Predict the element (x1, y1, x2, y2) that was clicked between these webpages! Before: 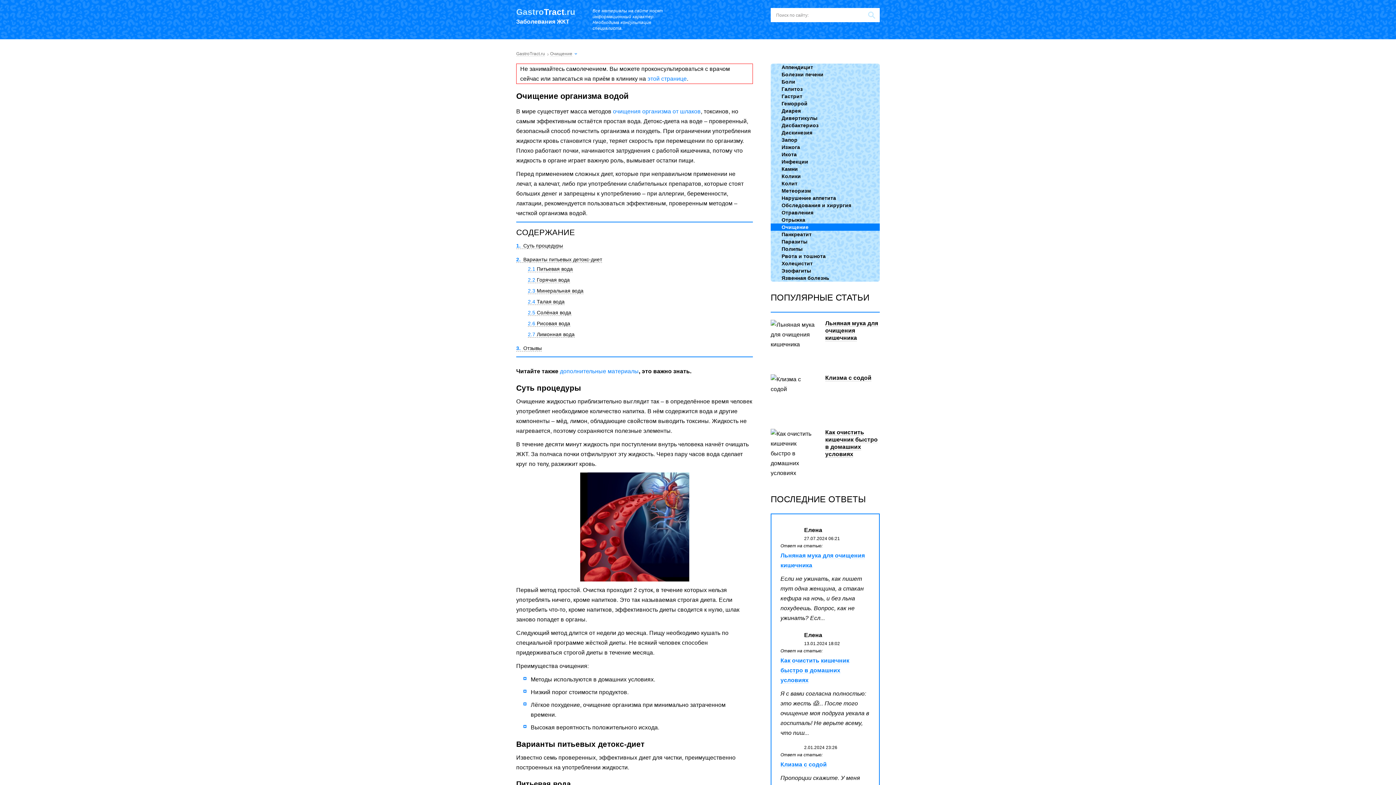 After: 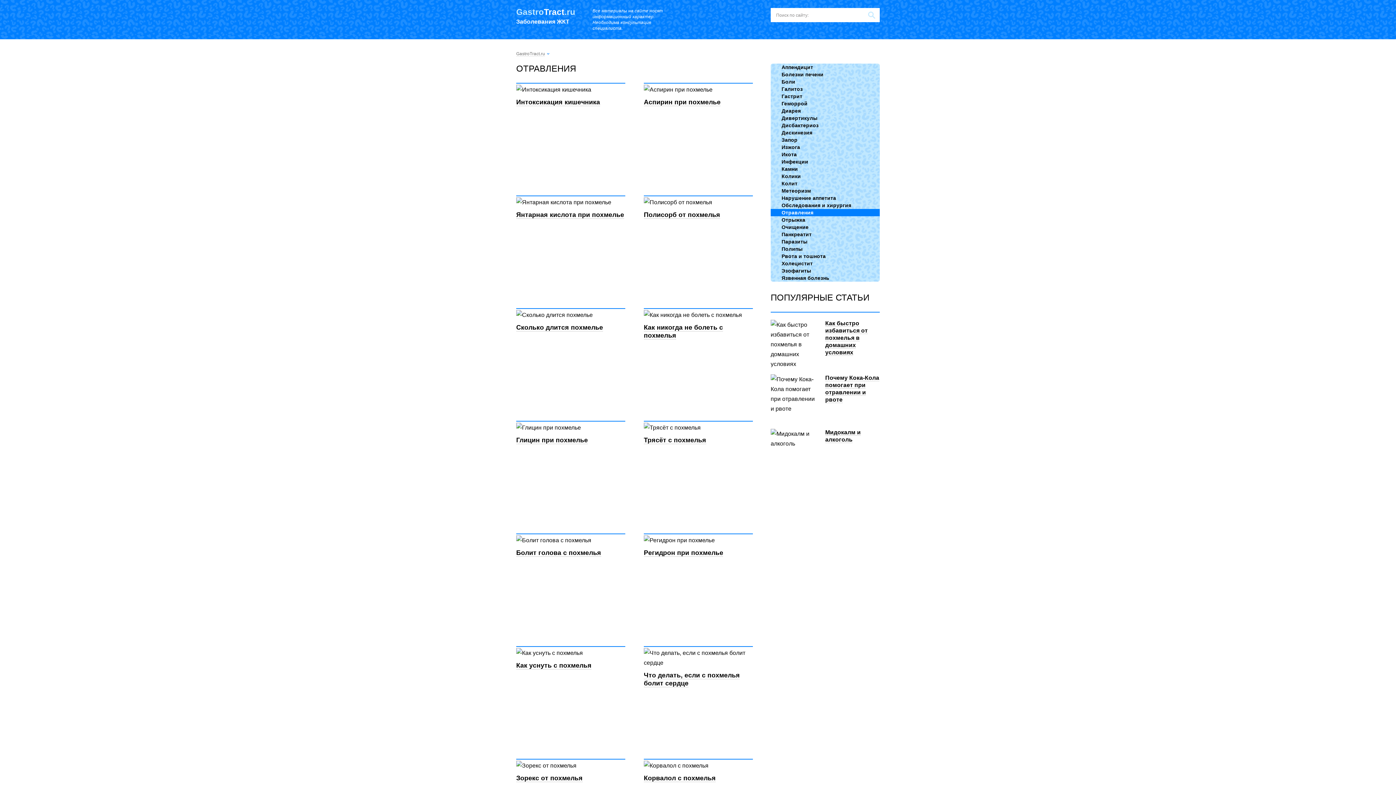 Action: bbox: (770, 209, 880, 216) label: Отравления